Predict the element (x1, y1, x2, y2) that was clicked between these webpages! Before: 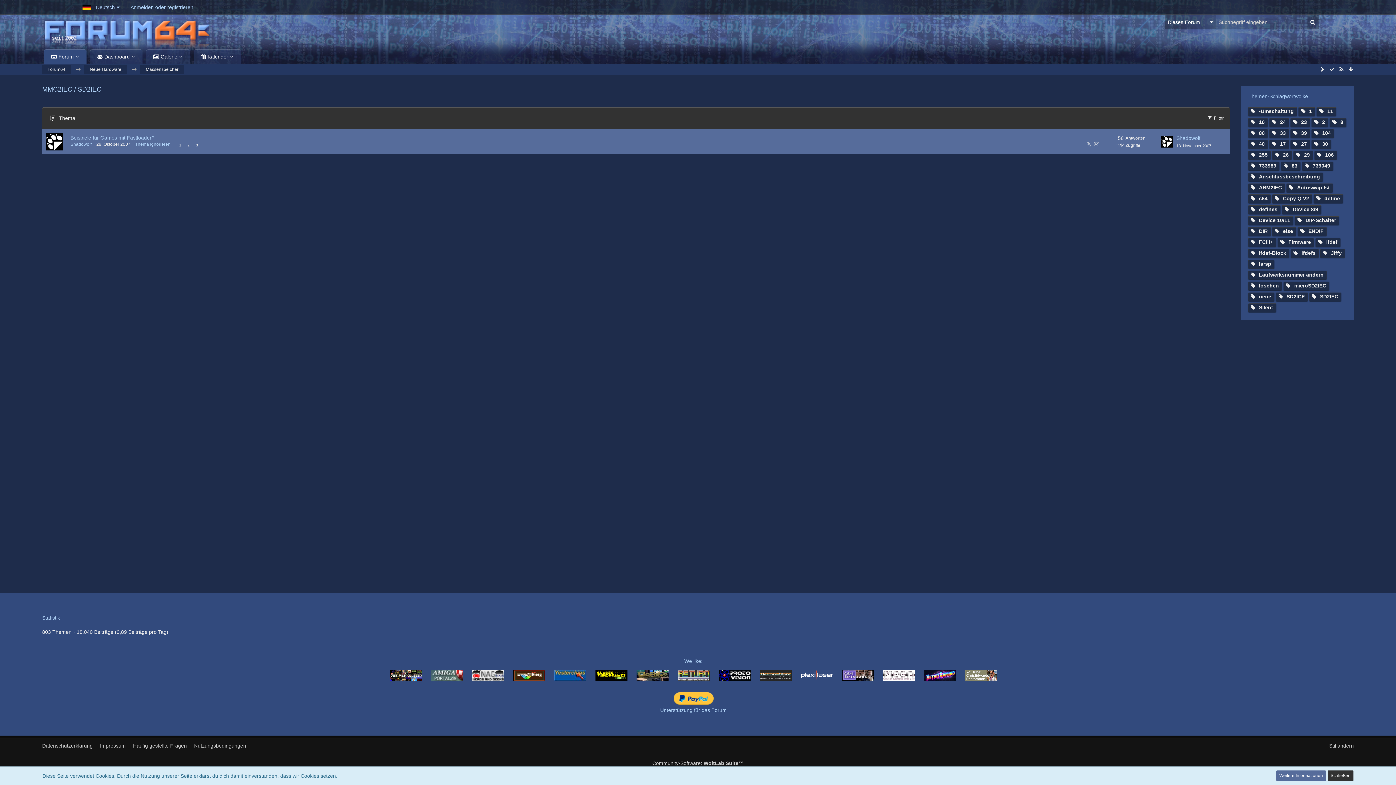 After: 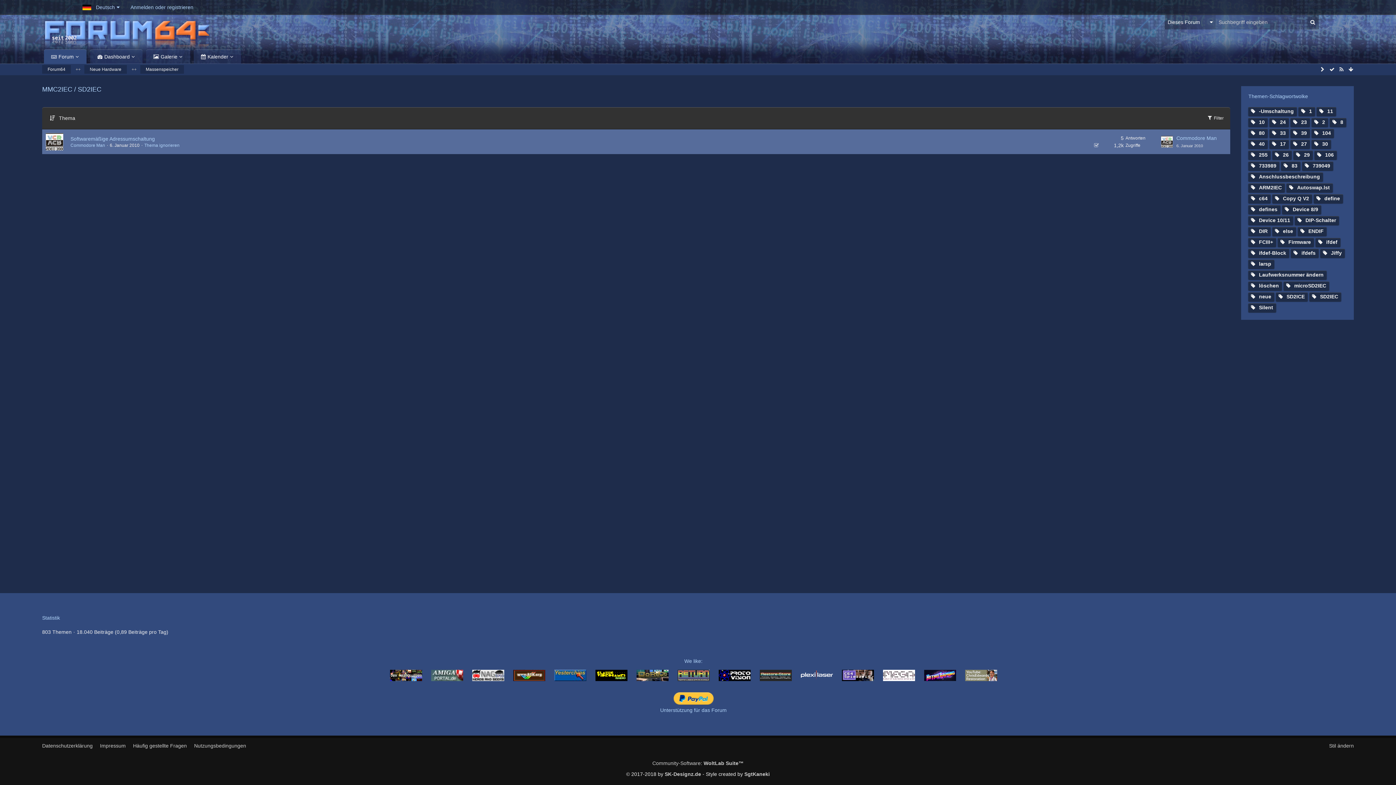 Action: bbox: (1248, 292, 1274, 301) label: neue